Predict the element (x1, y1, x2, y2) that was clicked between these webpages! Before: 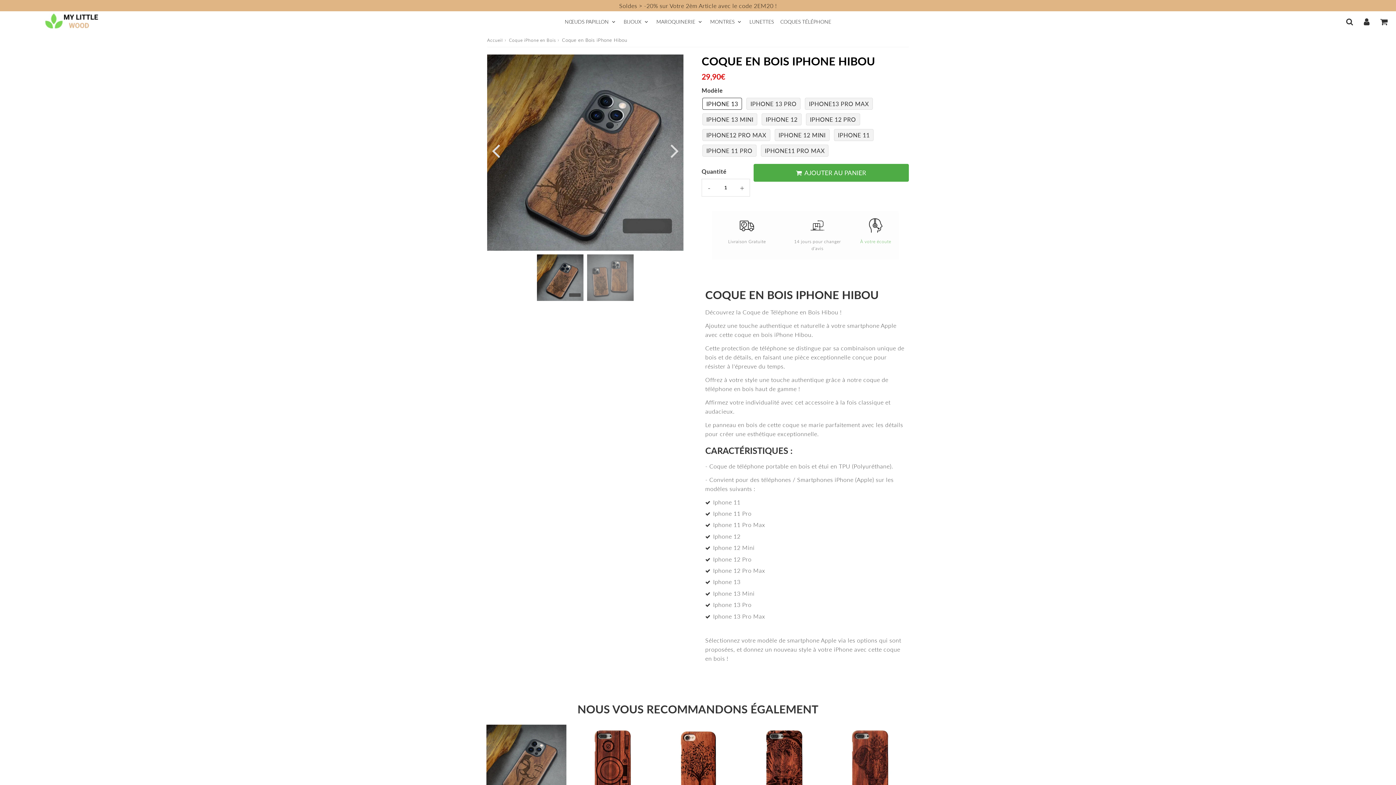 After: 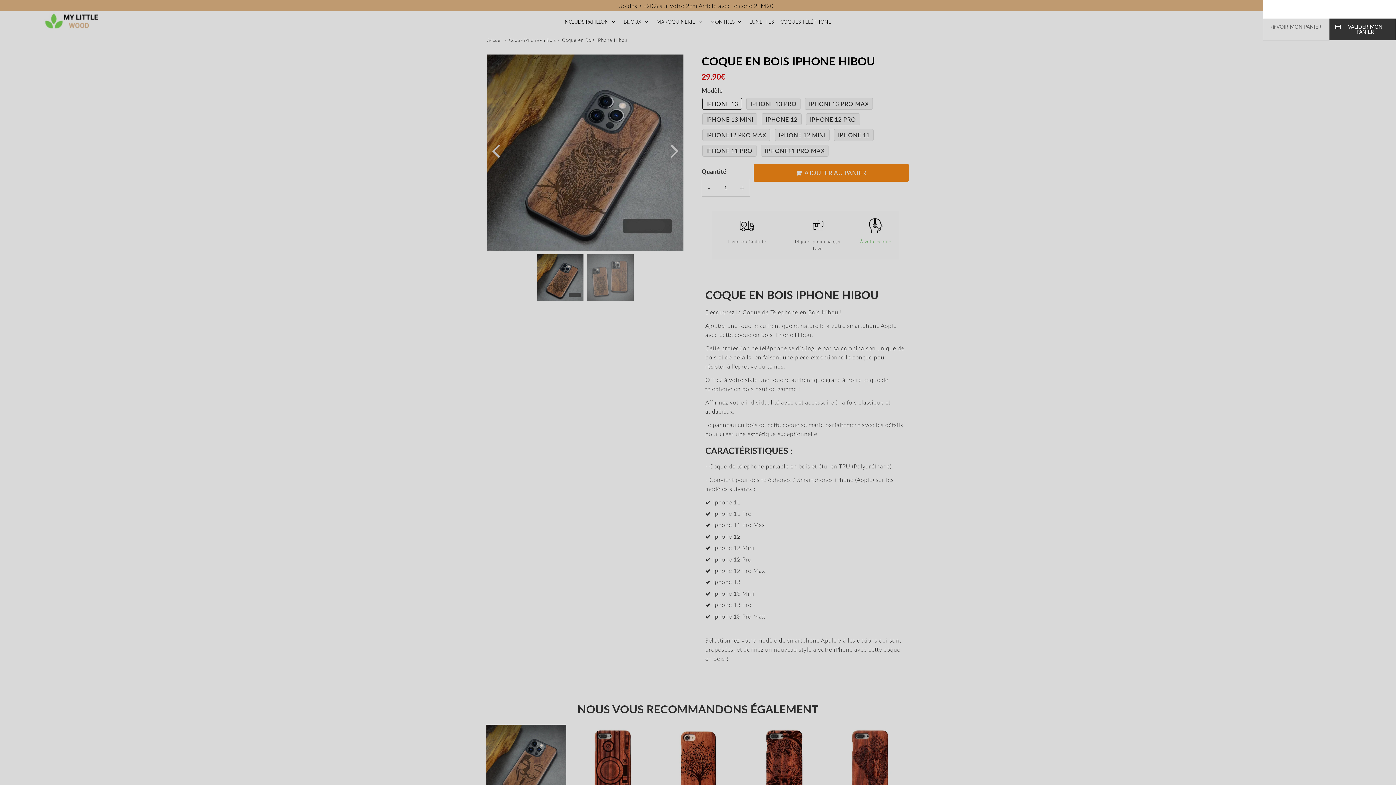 Action: label:  AJOUTER AU PANIER bbox: (753, 163, 909, 181)